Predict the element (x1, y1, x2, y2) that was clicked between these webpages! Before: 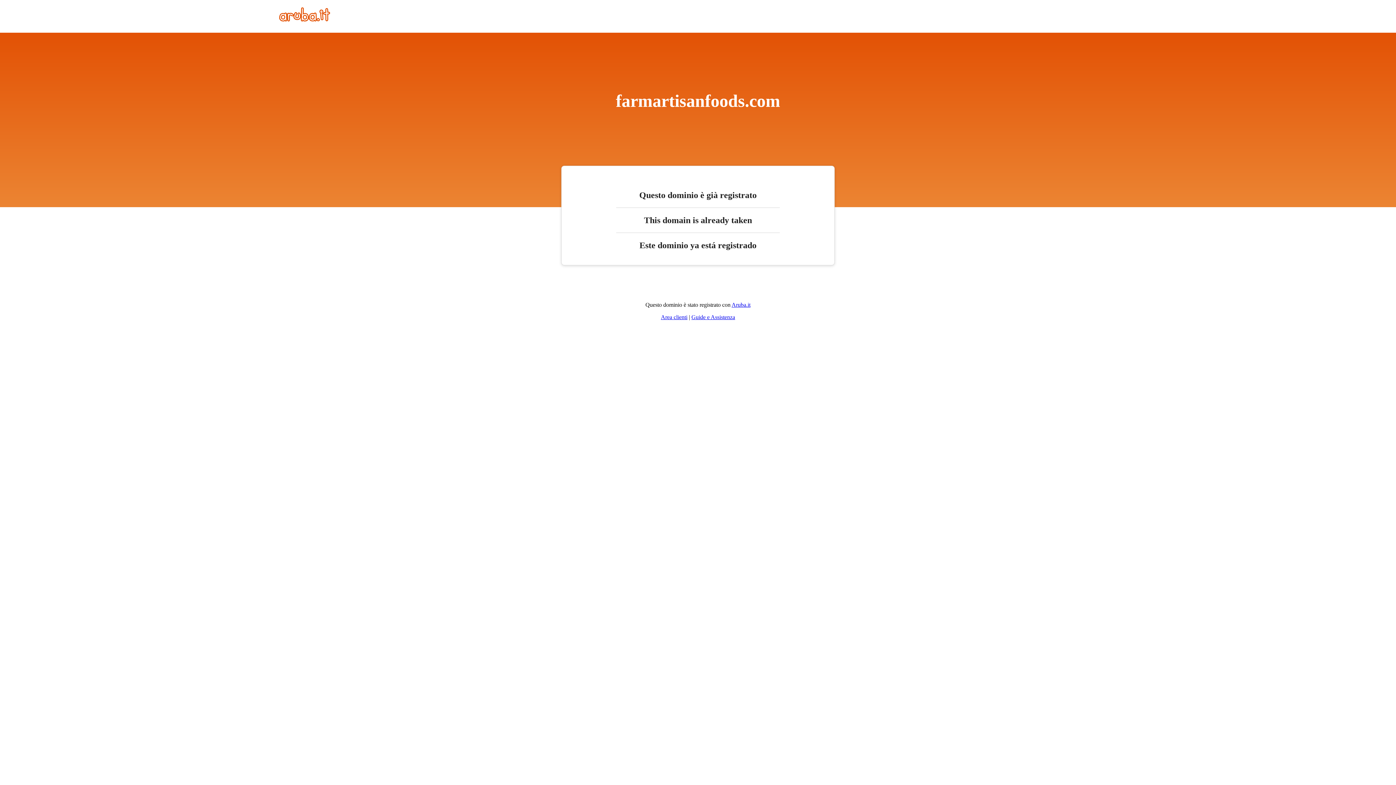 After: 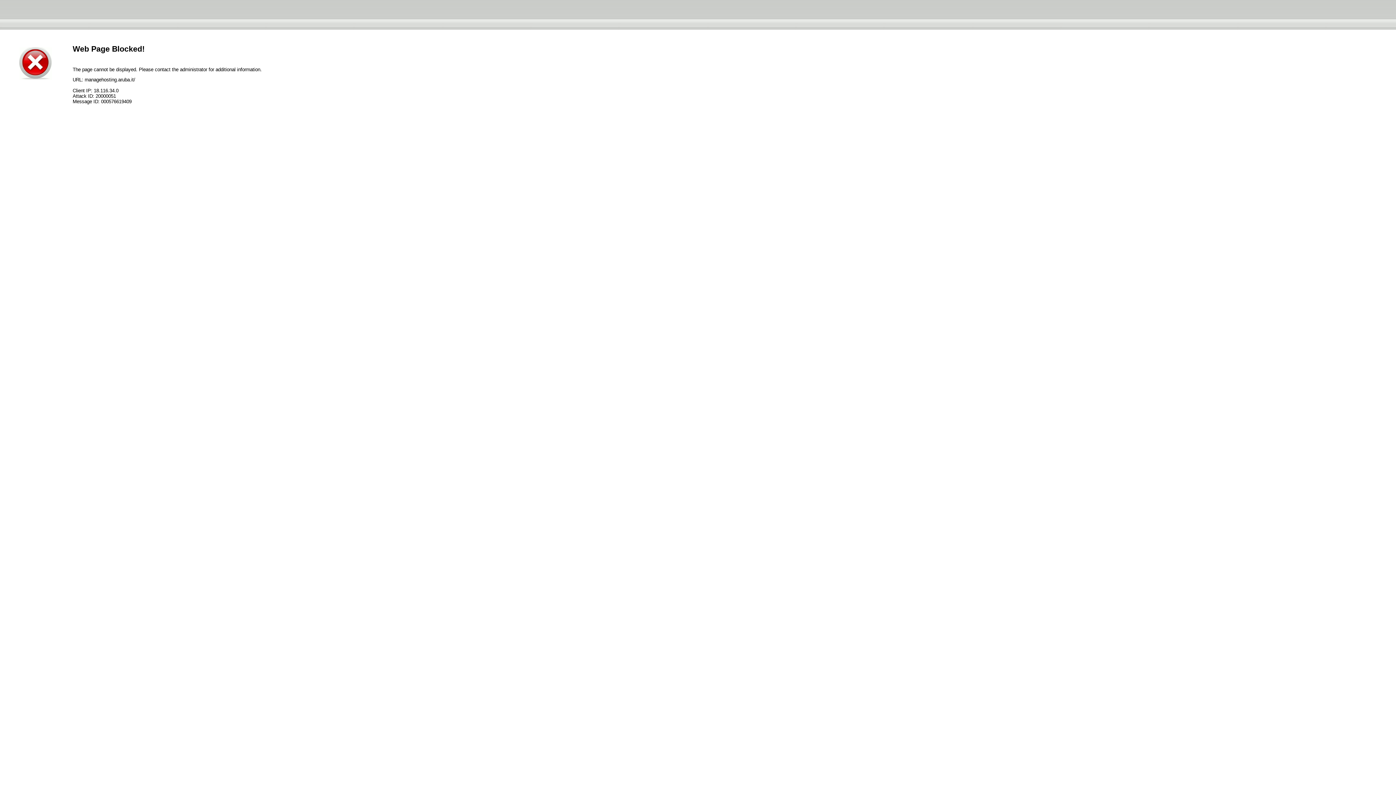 Action: label: Area clienti bbox: (661, 314, 687, 320)